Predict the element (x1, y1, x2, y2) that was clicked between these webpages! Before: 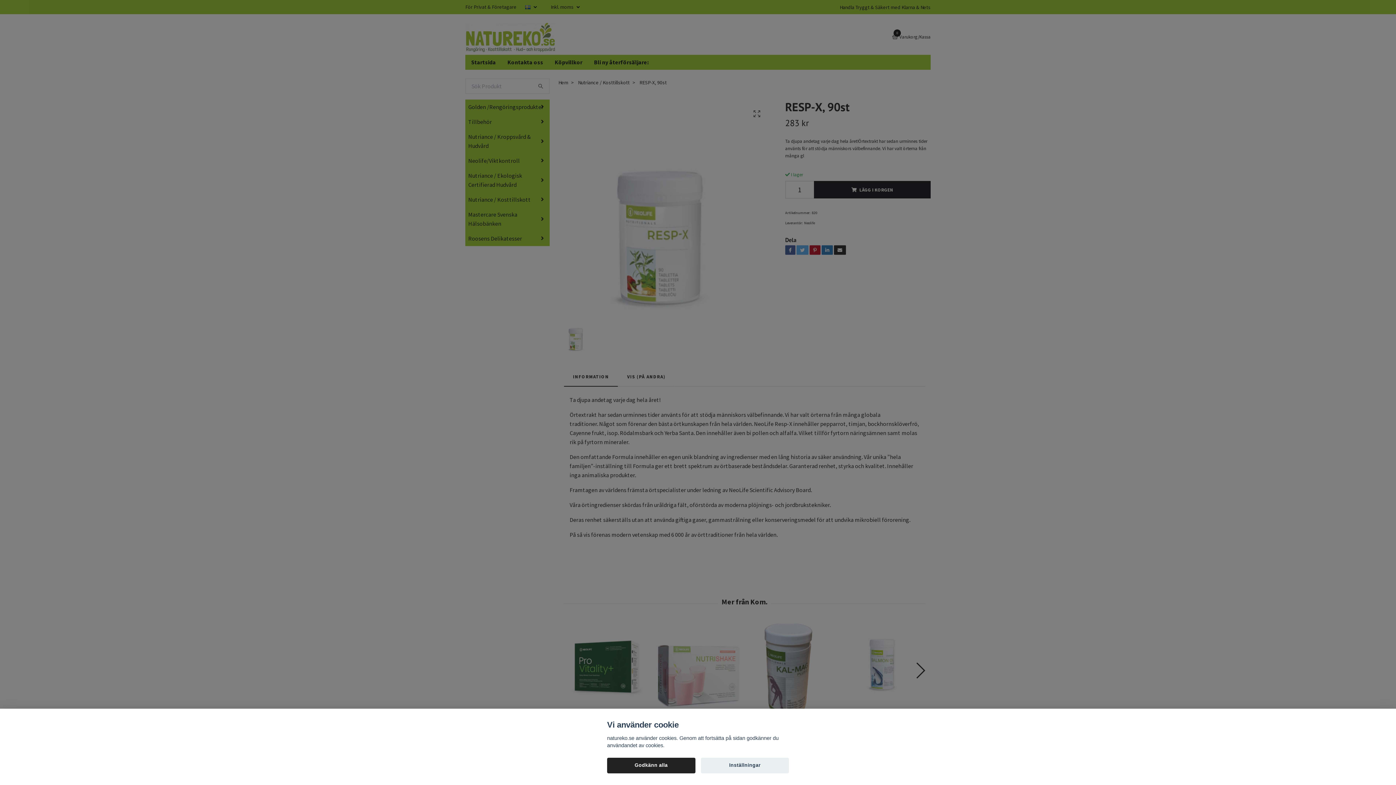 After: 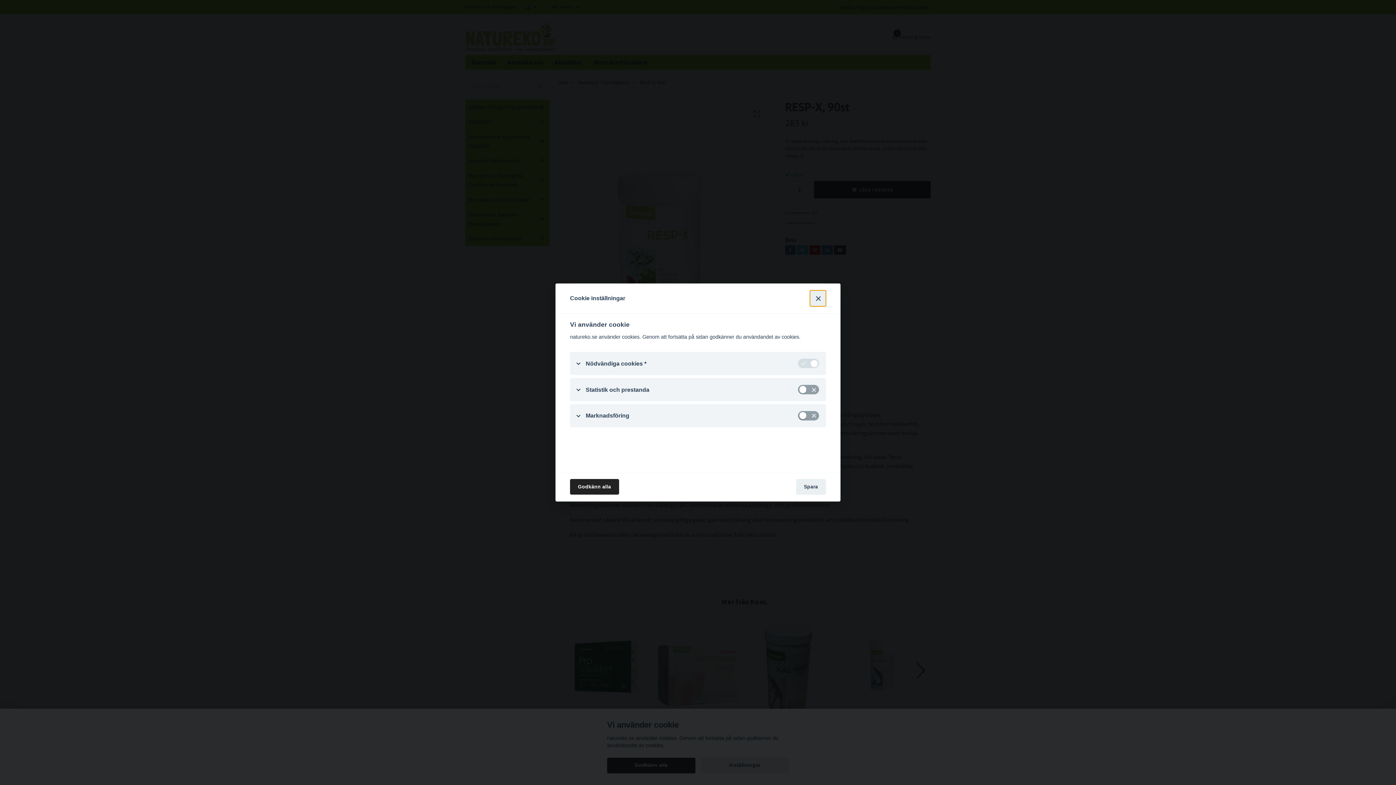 Action: label: Inställningar bbox: (700, 758, 789, 773)